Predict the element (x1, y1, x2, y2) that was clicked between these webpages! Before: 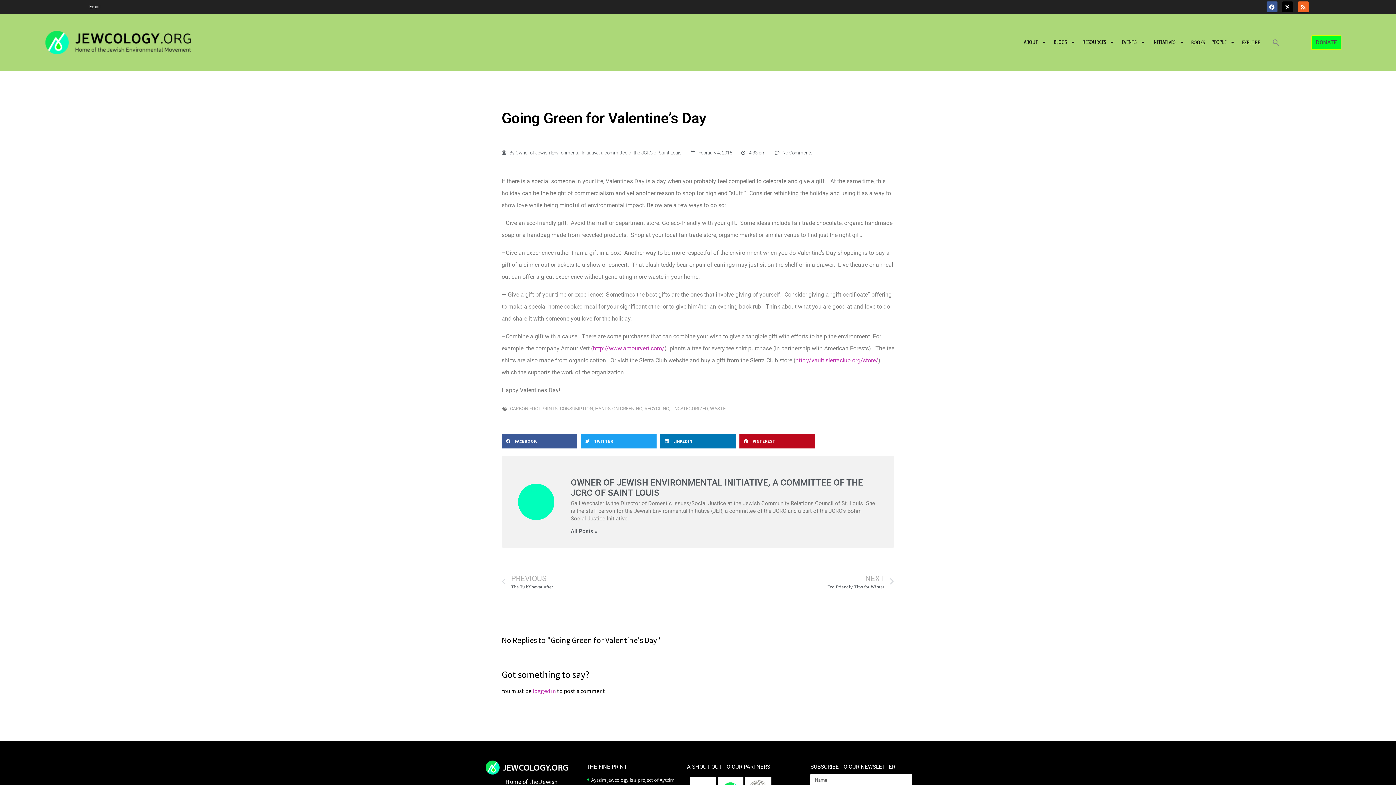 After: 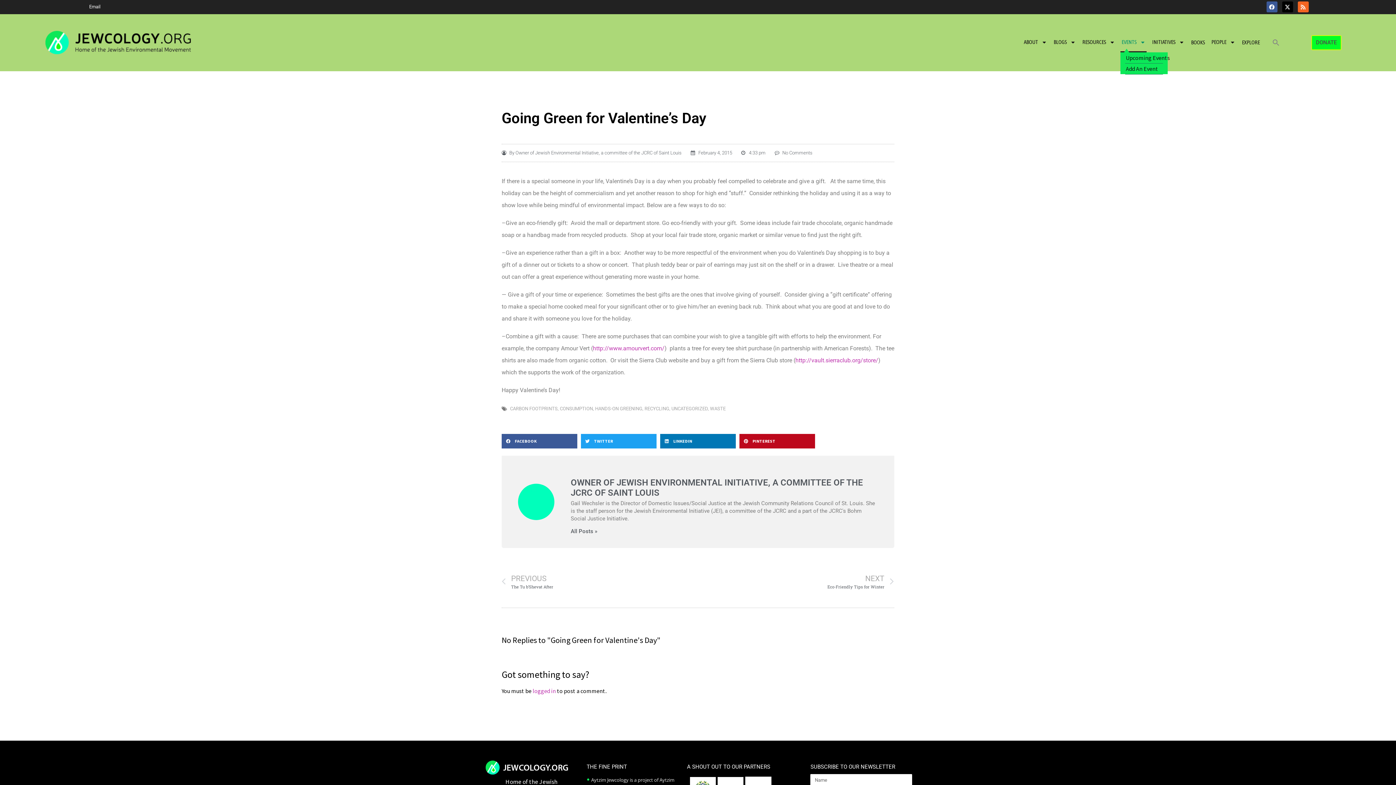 Action: bbox: (1120, 32, 1147, 52) label: EVENTS